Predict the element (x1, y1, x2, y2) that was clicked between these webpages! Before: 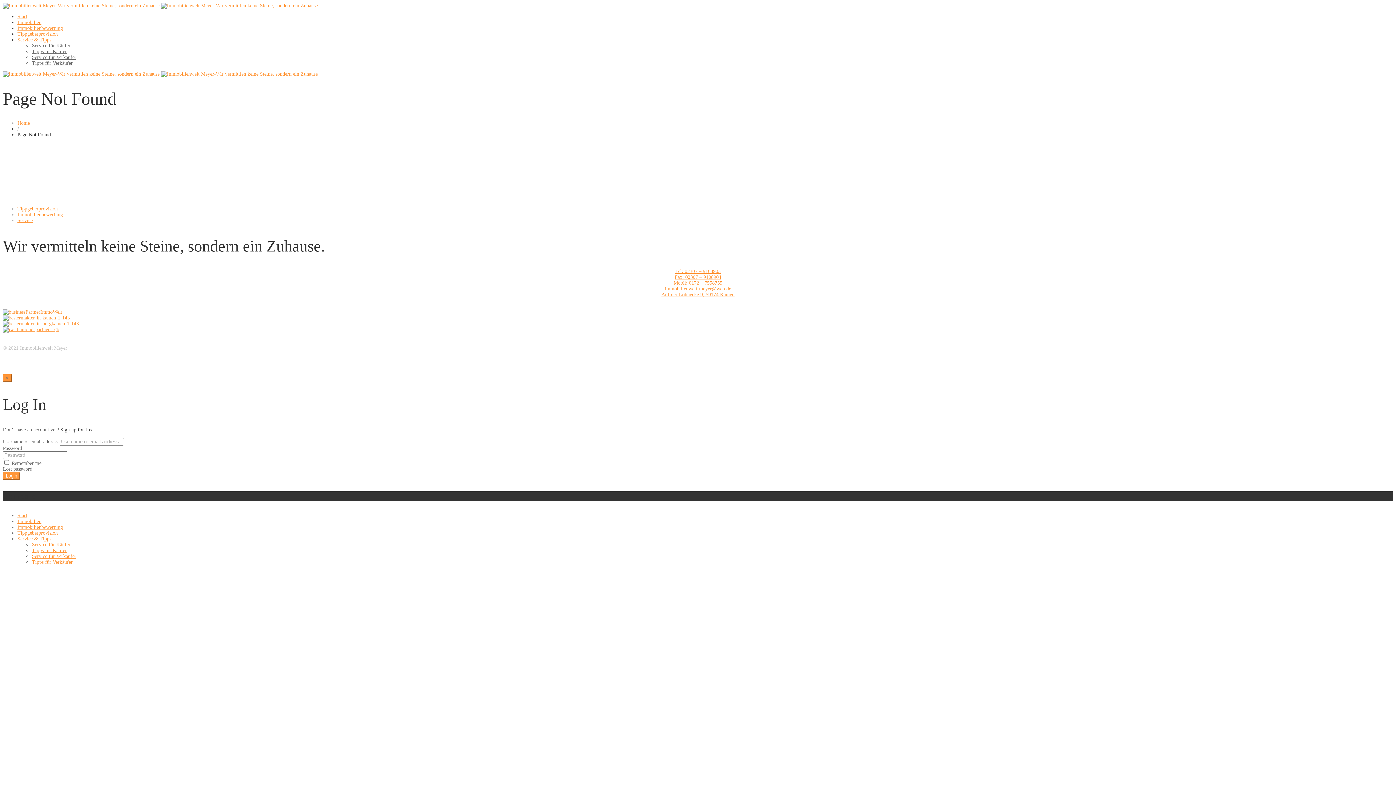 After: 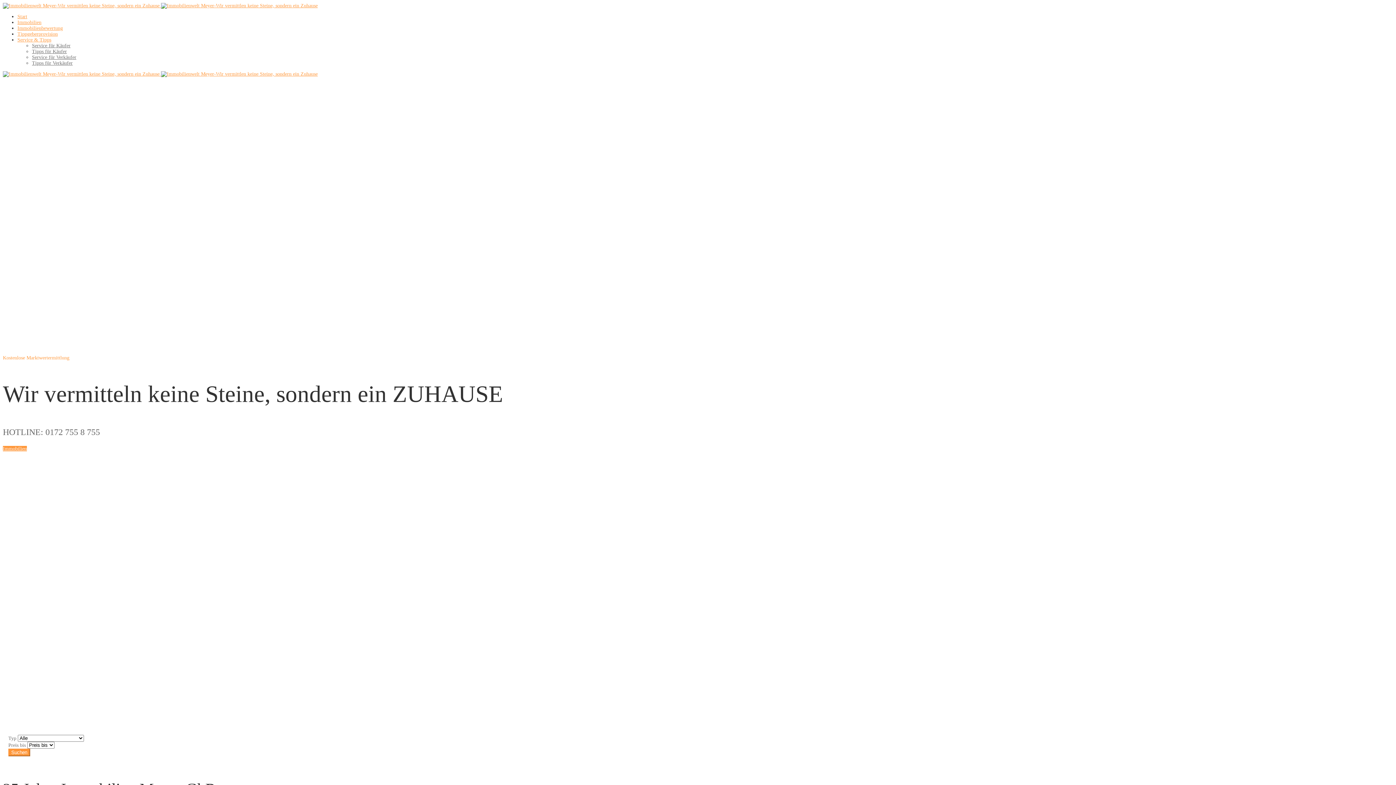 Action: bbox: (17, 13, 27, 19) label: Start